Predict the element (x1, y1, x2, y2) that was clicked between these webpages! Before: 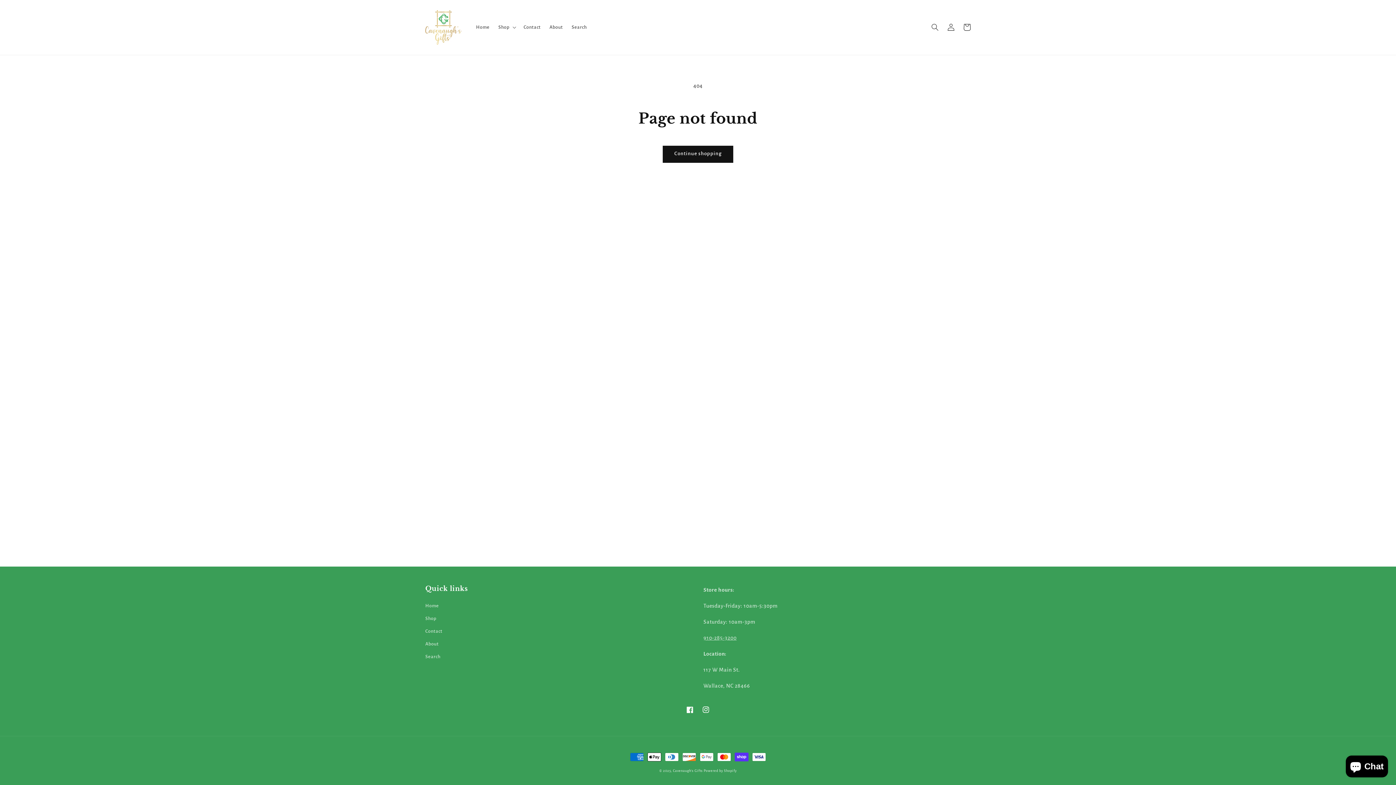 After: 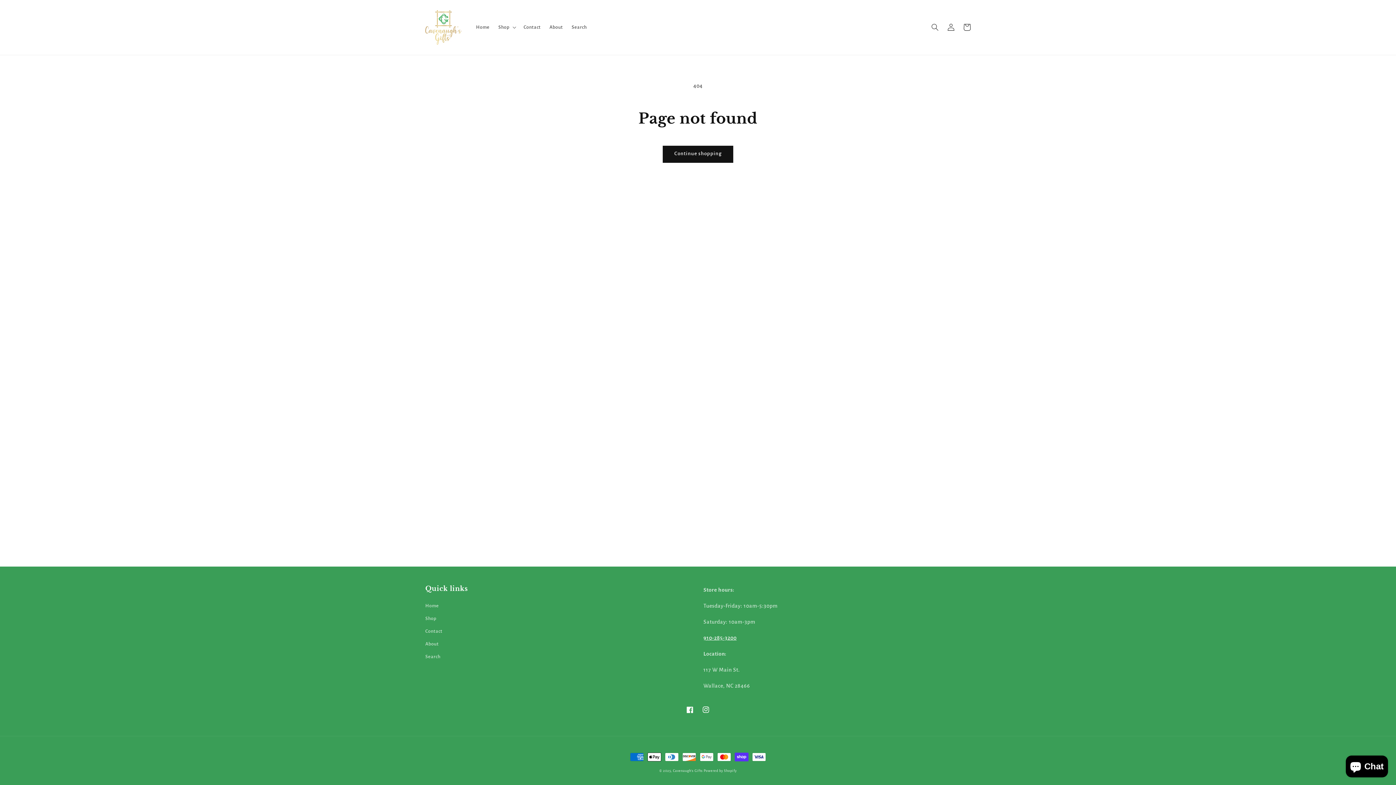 Action: label: 910-285-3200 bbox: (703, 635, 736, 641)